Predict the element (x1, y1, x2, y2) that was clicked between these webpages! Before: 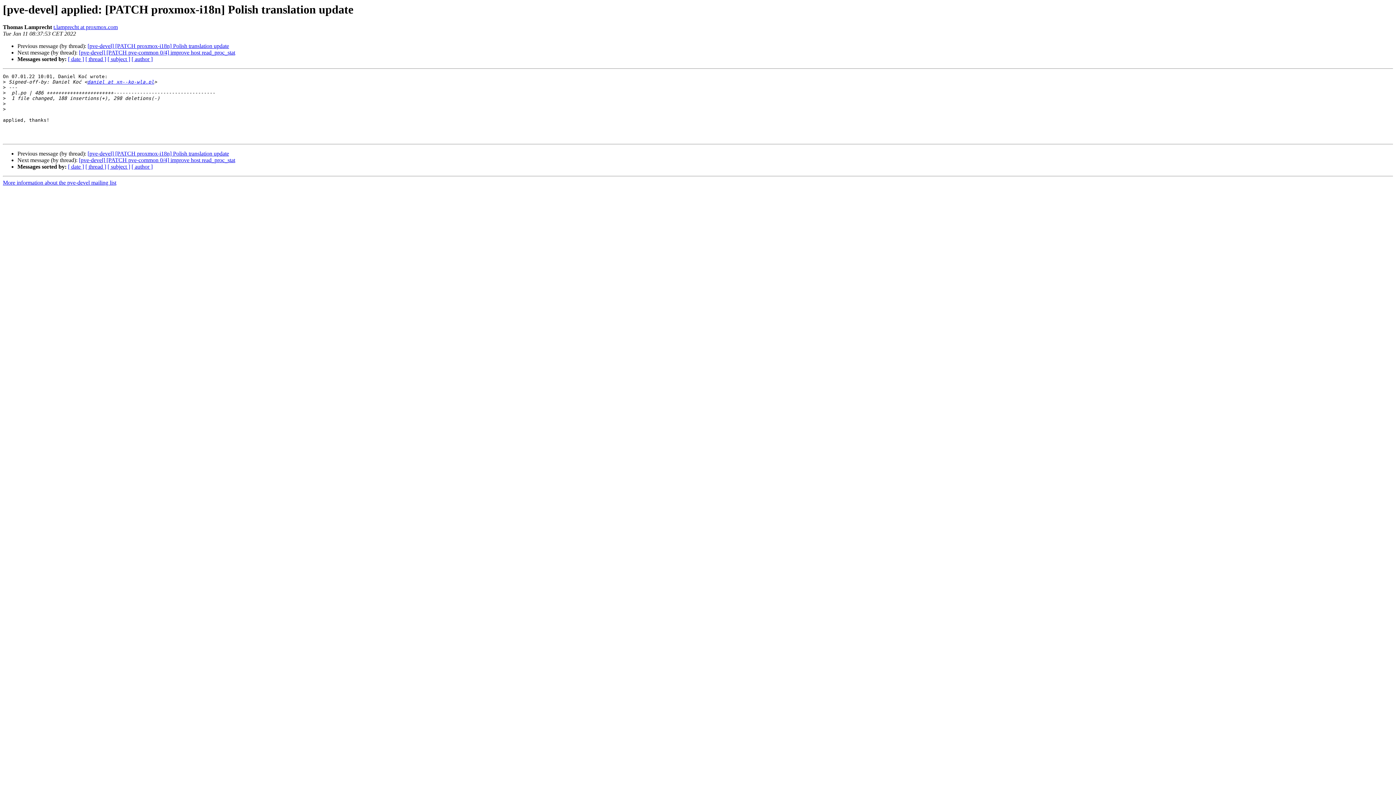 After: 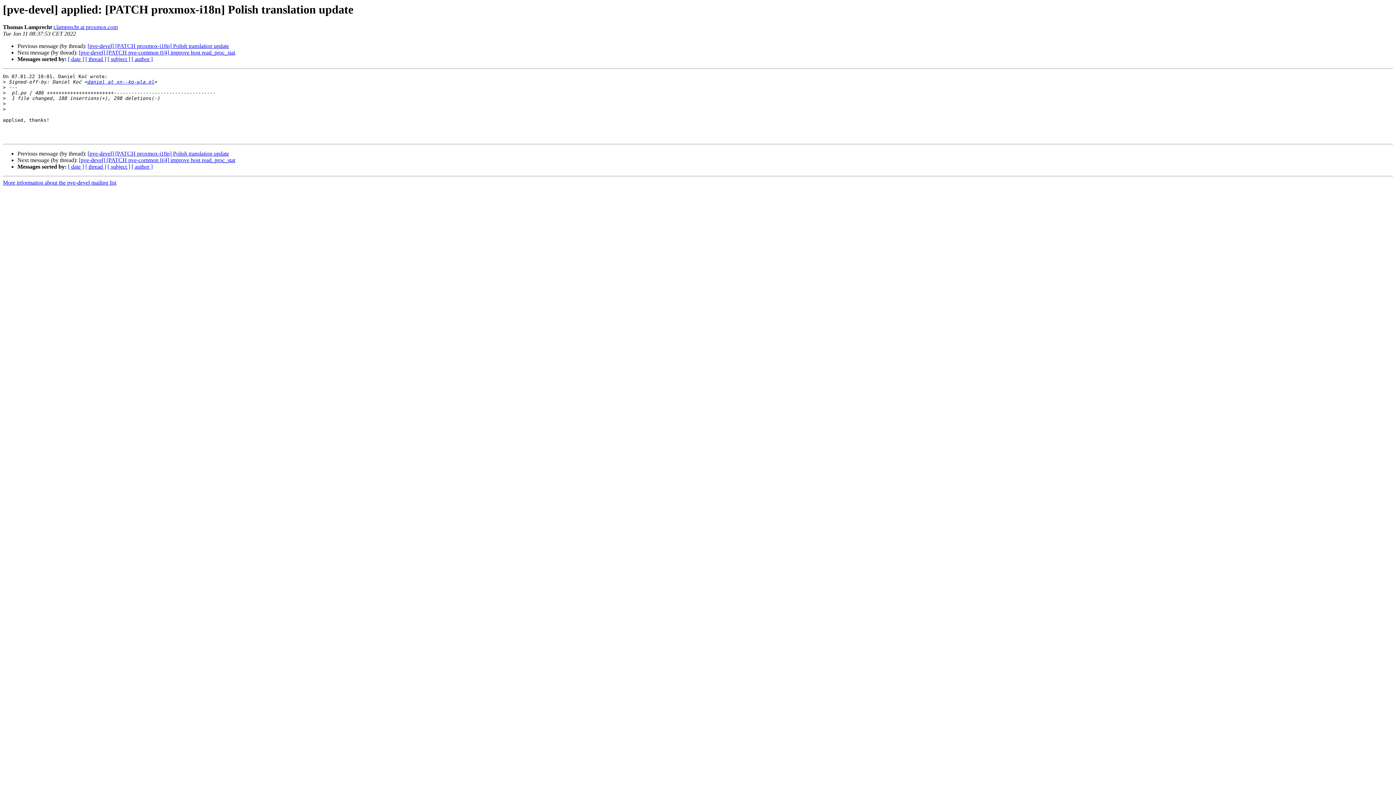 Action: label: t.lamprecht at proxmox.com bbox: (53, 24, 117, 30)